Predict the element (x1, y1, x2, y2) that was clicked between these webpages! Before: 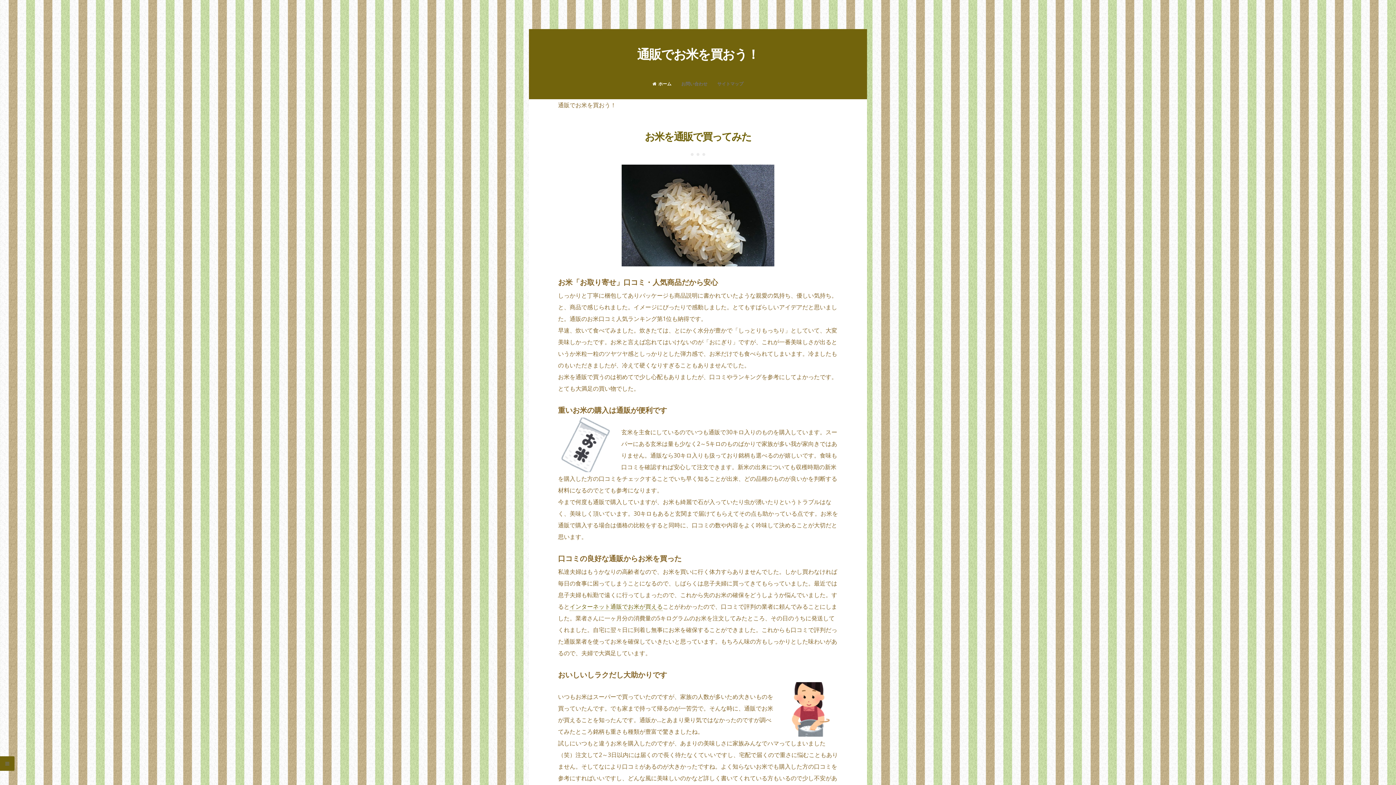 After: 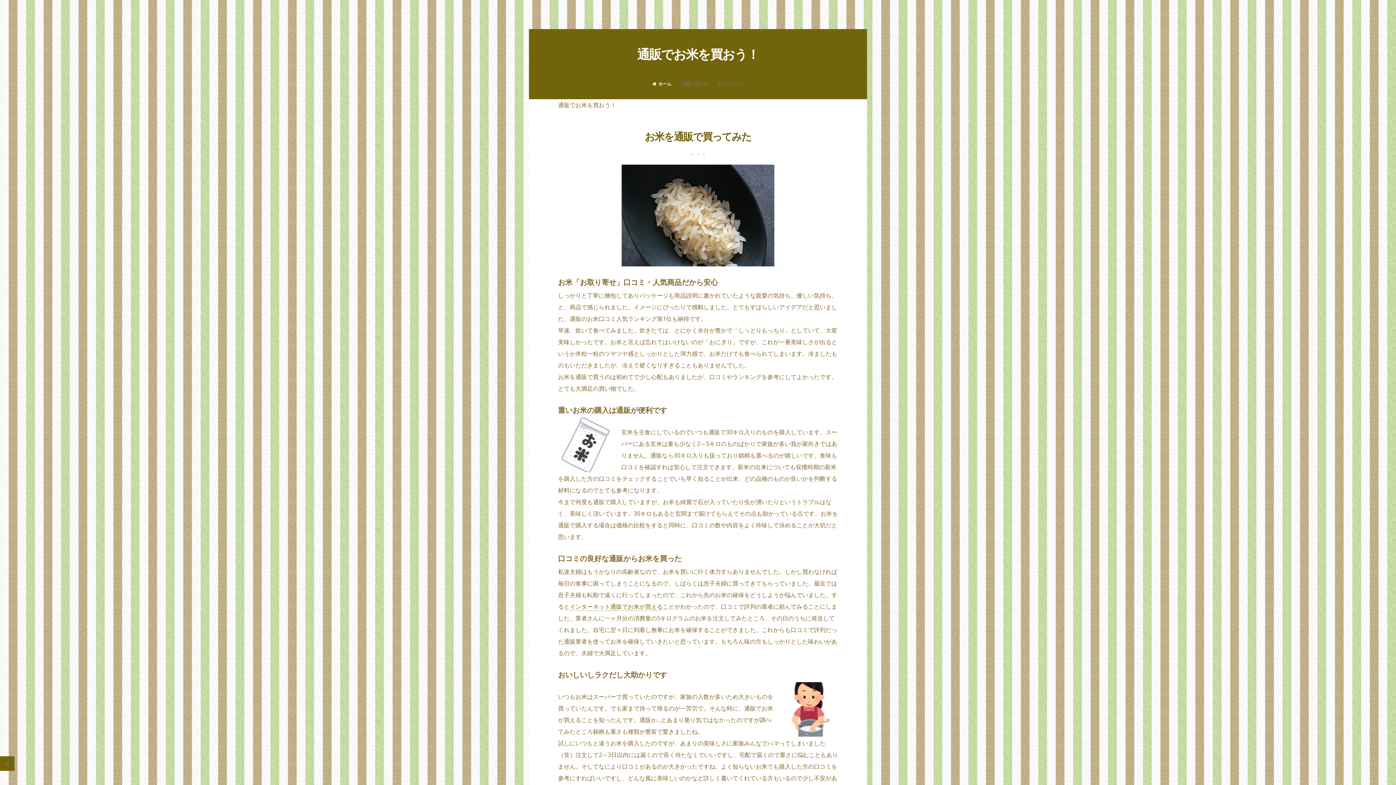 Action: bbox: (644, 129, 751, 143) label: お米を通販で買ってみた